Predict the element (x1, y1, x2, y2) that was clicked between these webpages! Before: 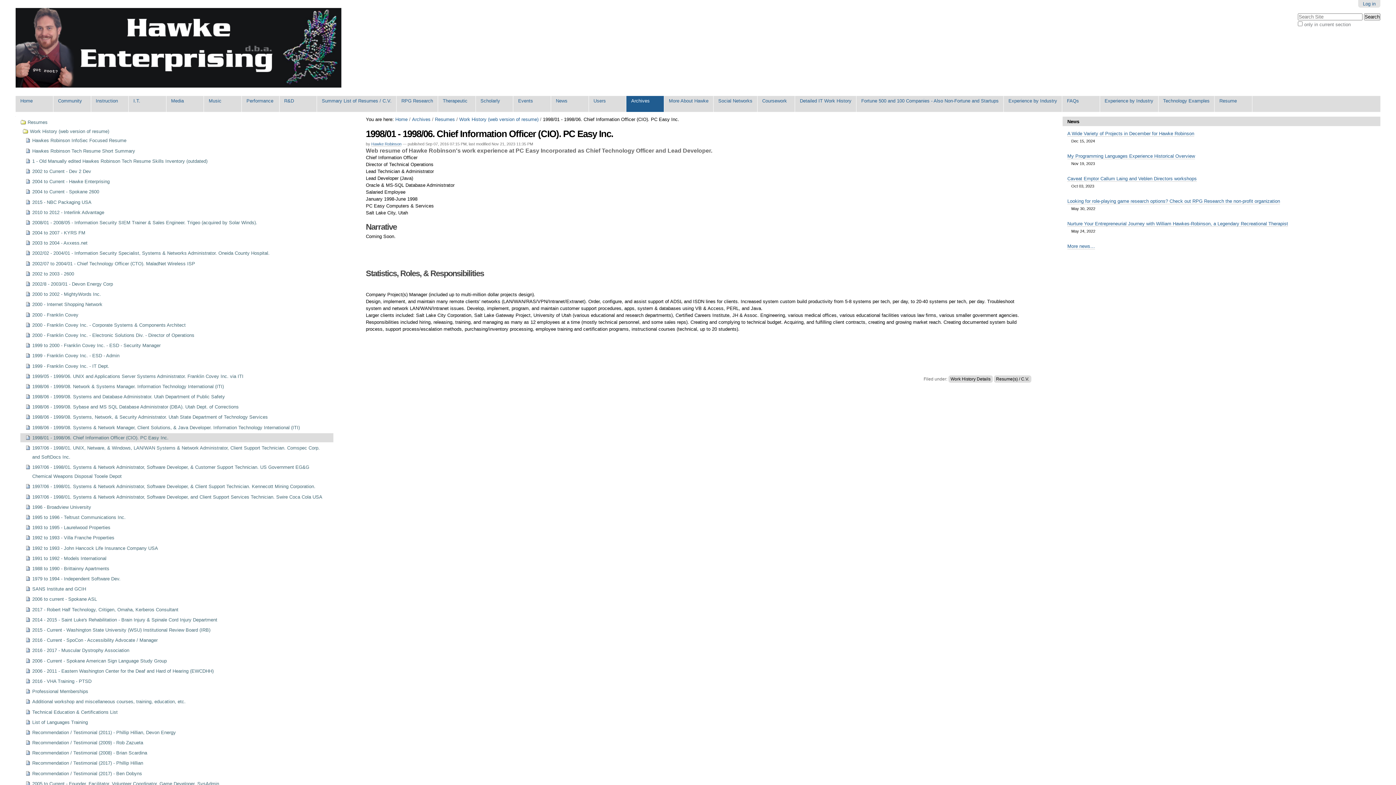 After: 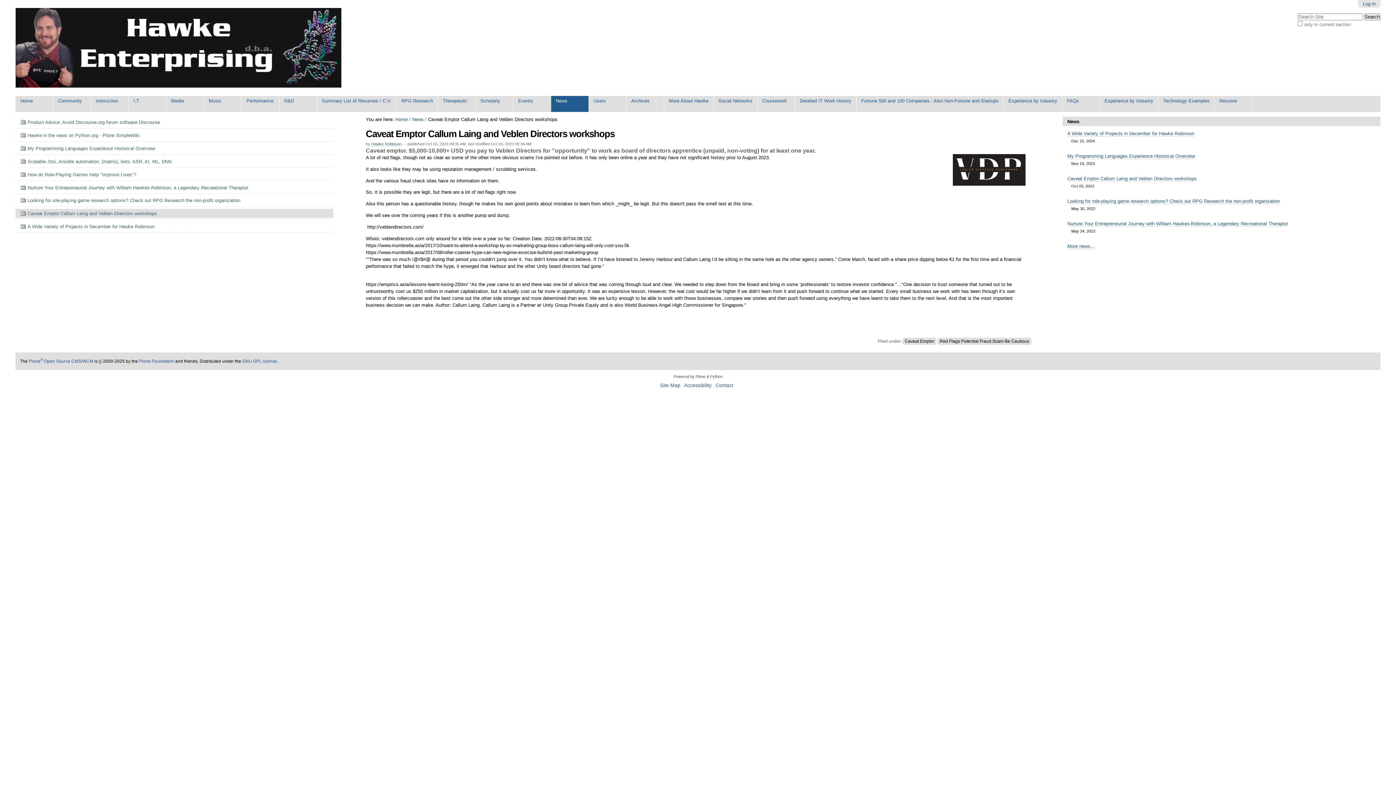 Action: bbox: (1067, 175, 1197, 181) label: Caveat Emptor Callum Laing and Veblen Directors workshops